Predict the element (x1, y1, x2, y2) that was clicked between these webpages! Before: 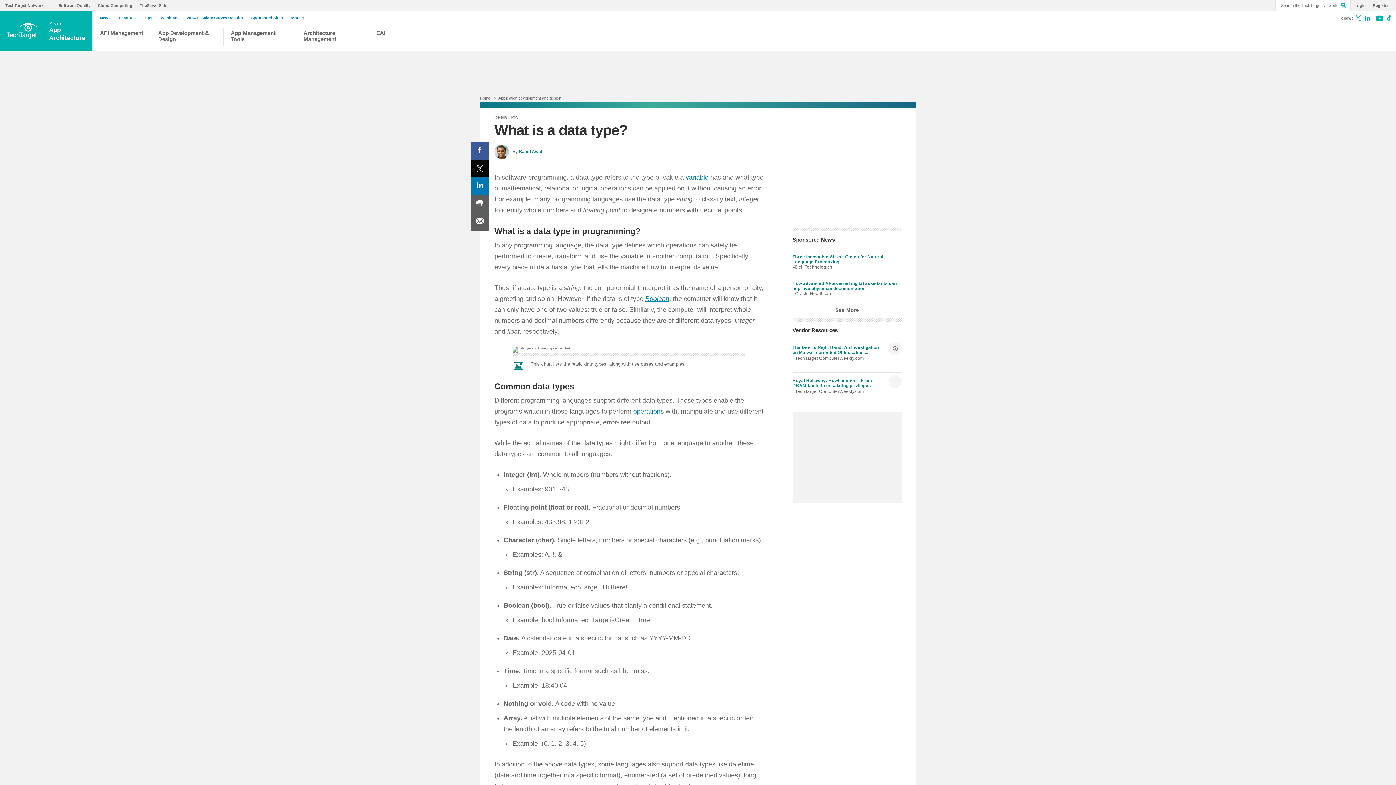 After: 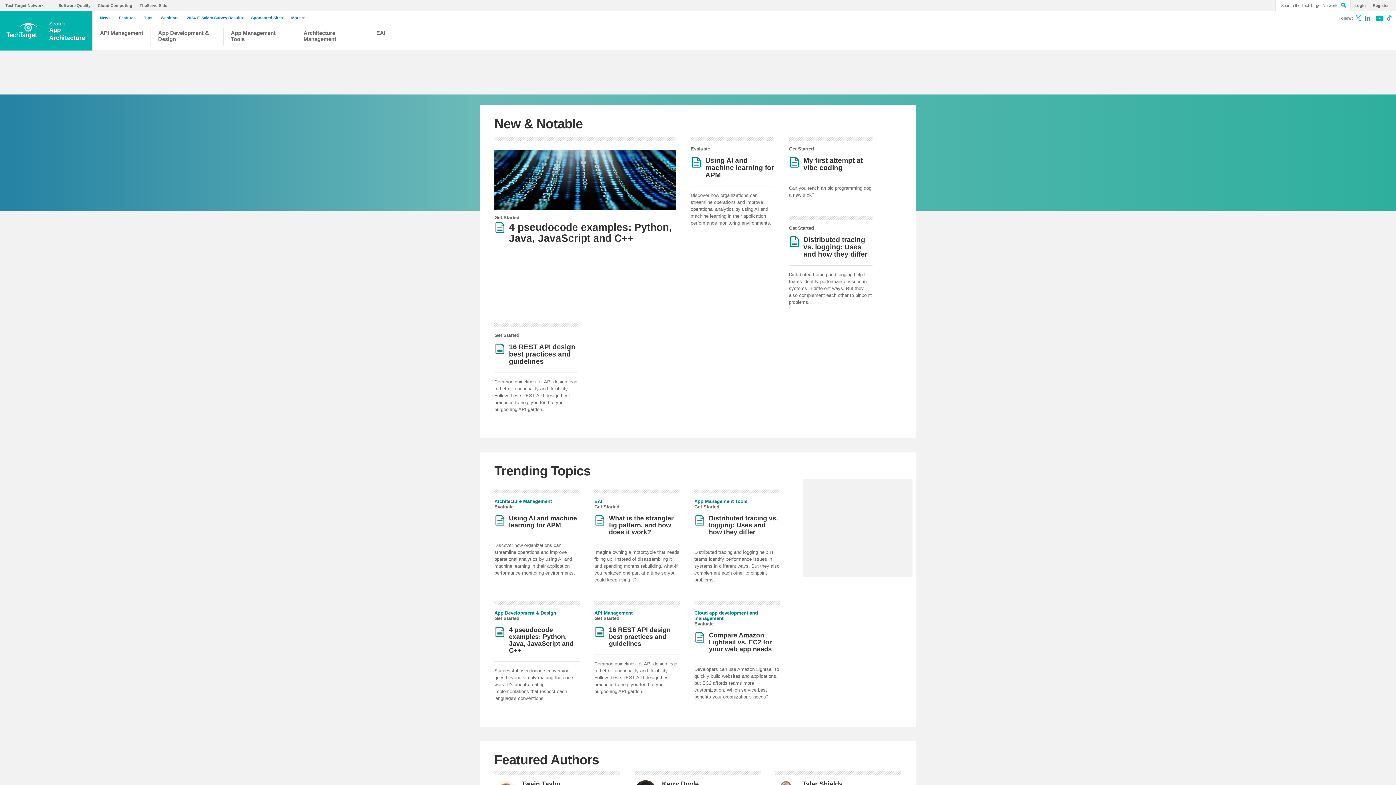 Action: bbox: (480, 96, 490, 100) label: Home